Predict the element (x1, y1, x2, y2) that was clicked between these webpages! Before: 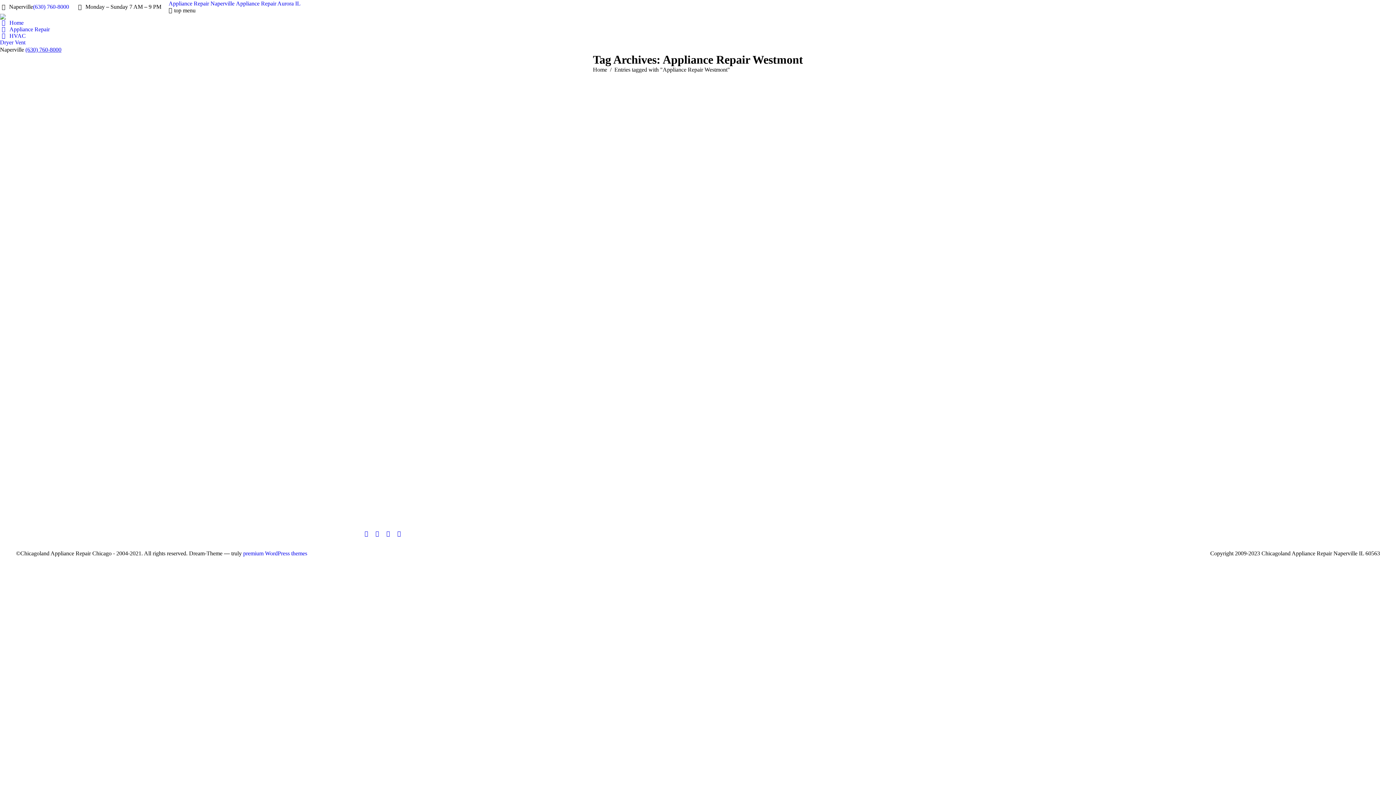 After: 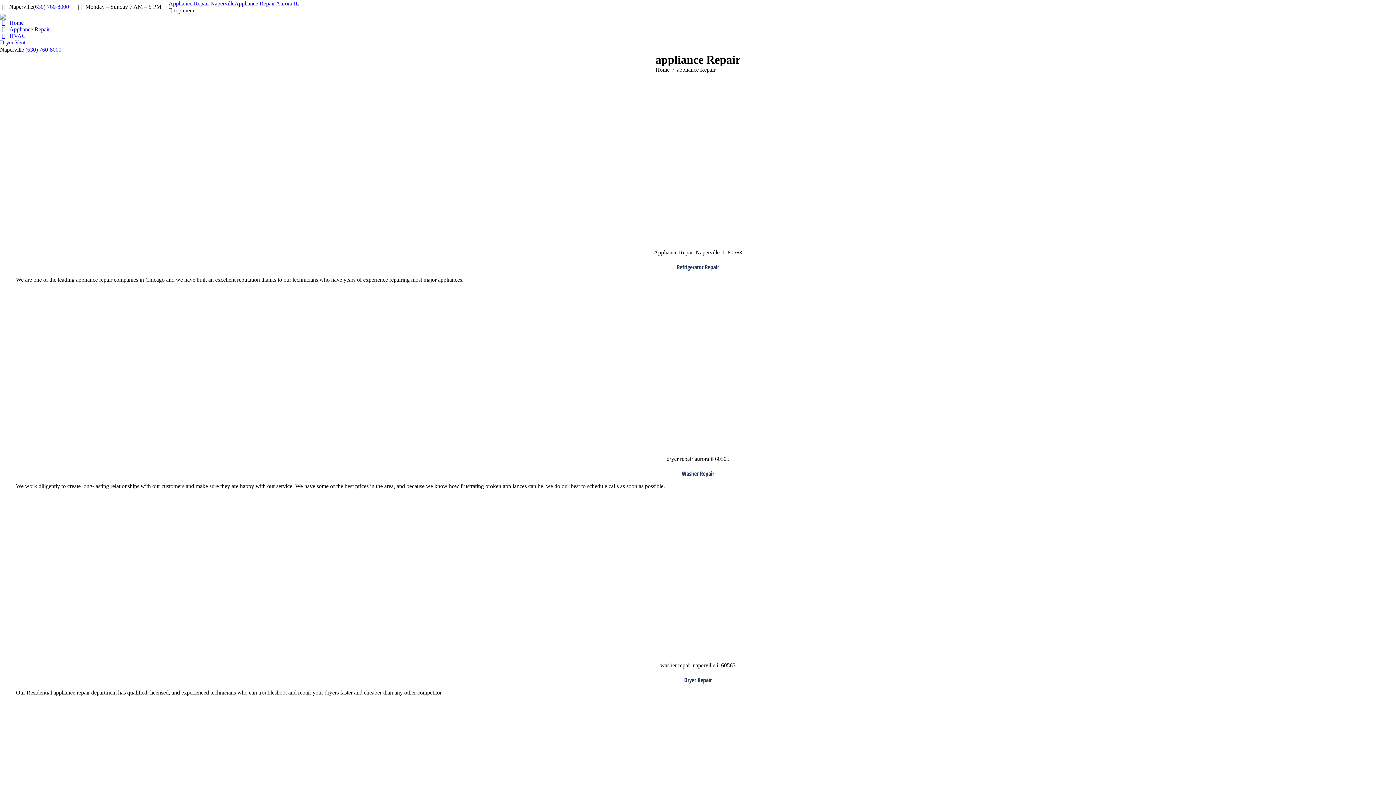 Action: bbox: (0, 26, 49, 32) label: Appliance Repair